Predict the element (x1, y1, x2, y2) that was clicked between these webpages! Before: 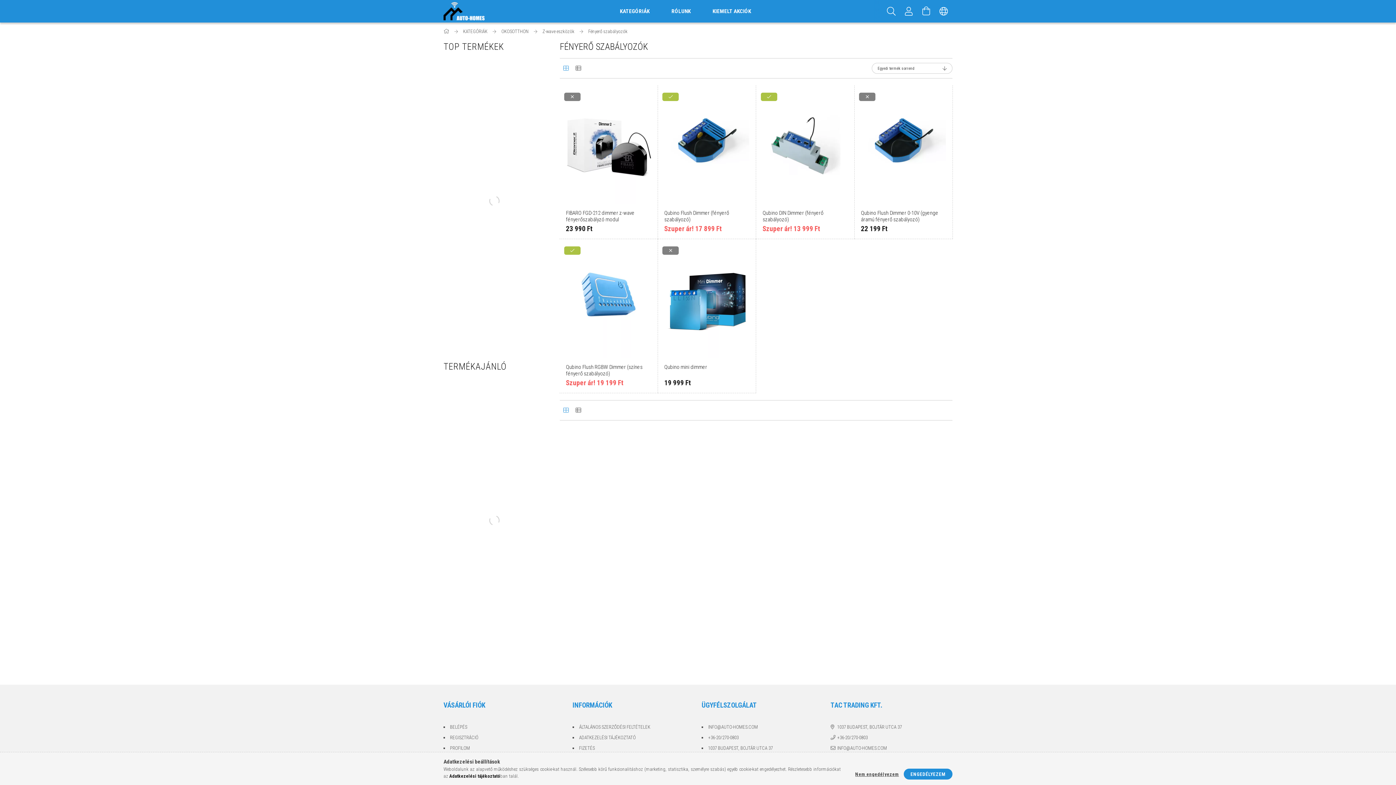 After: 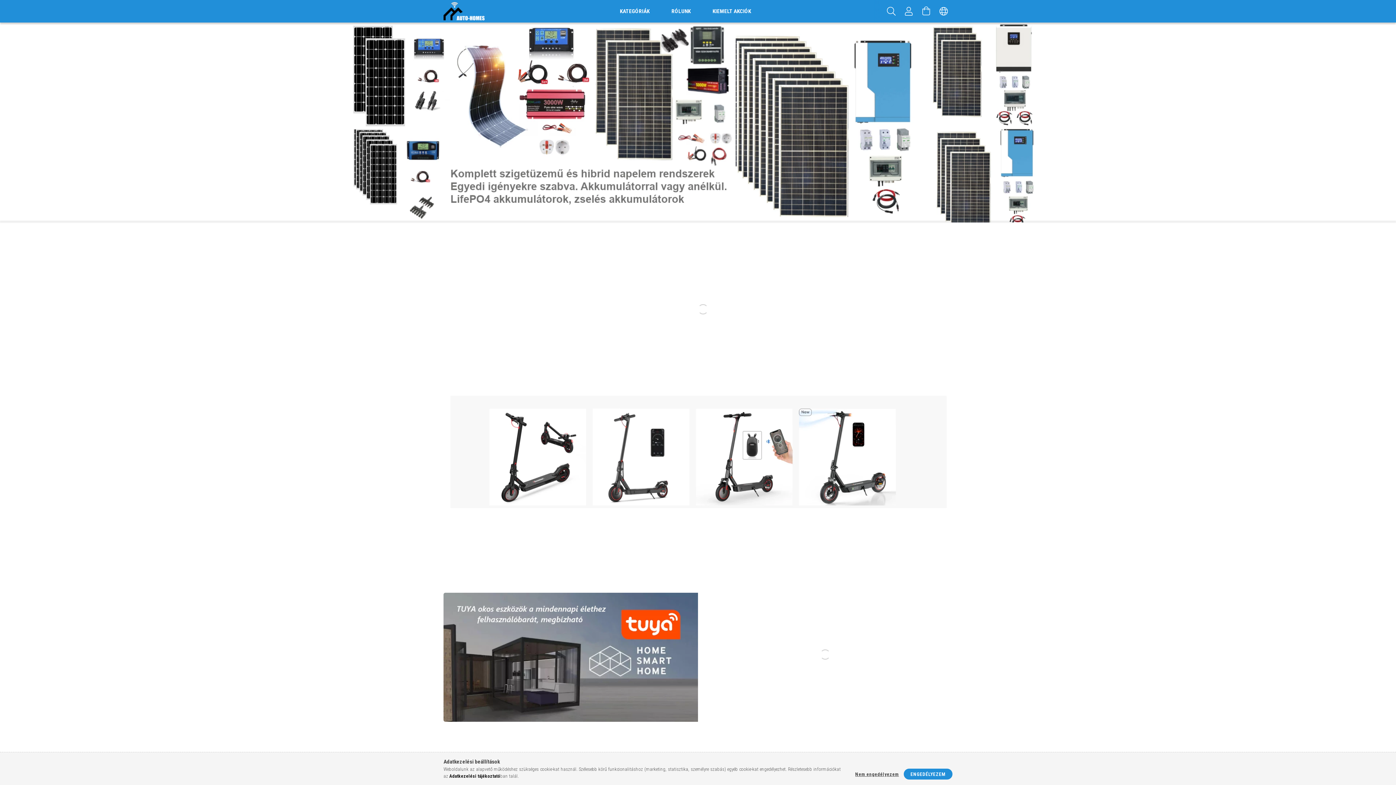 Action: bbox: (443, 7, 484, 14)